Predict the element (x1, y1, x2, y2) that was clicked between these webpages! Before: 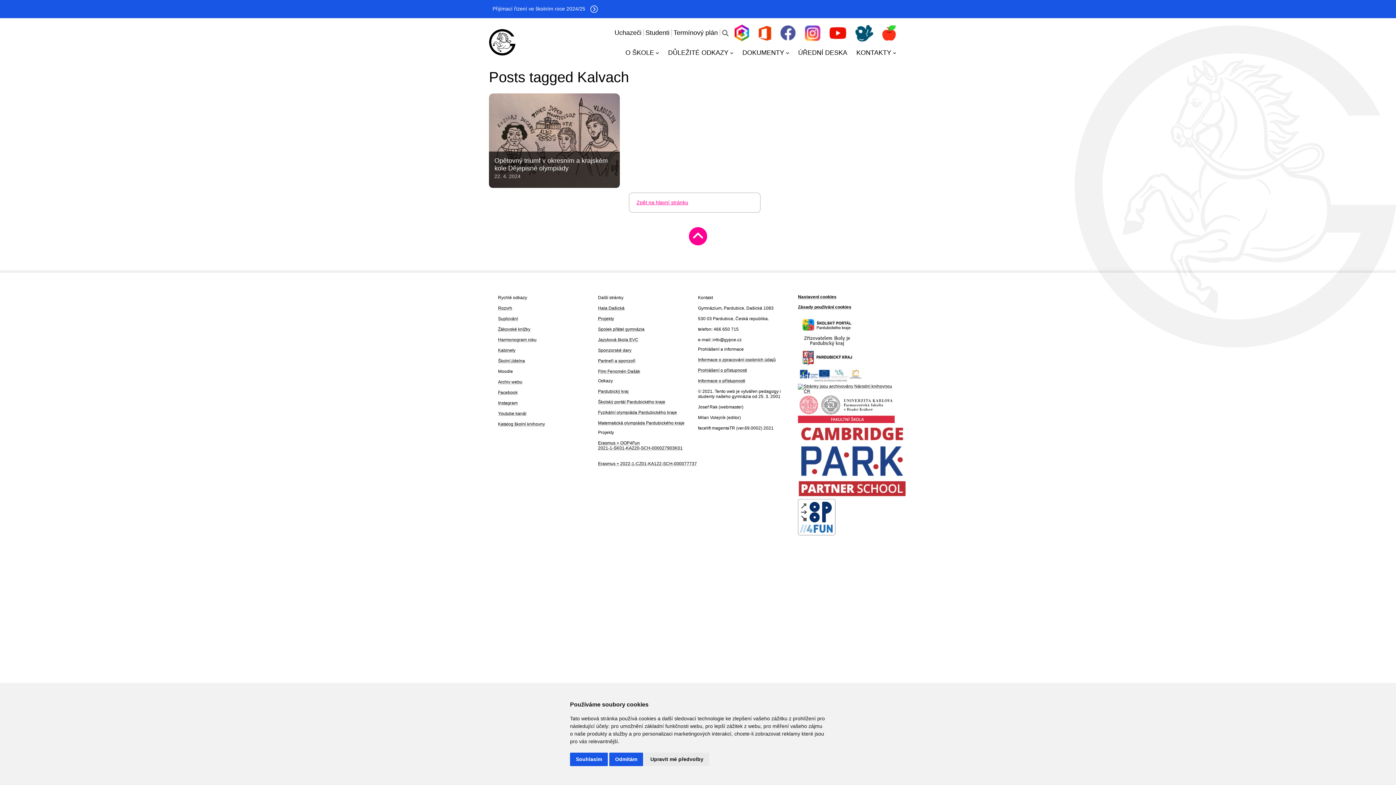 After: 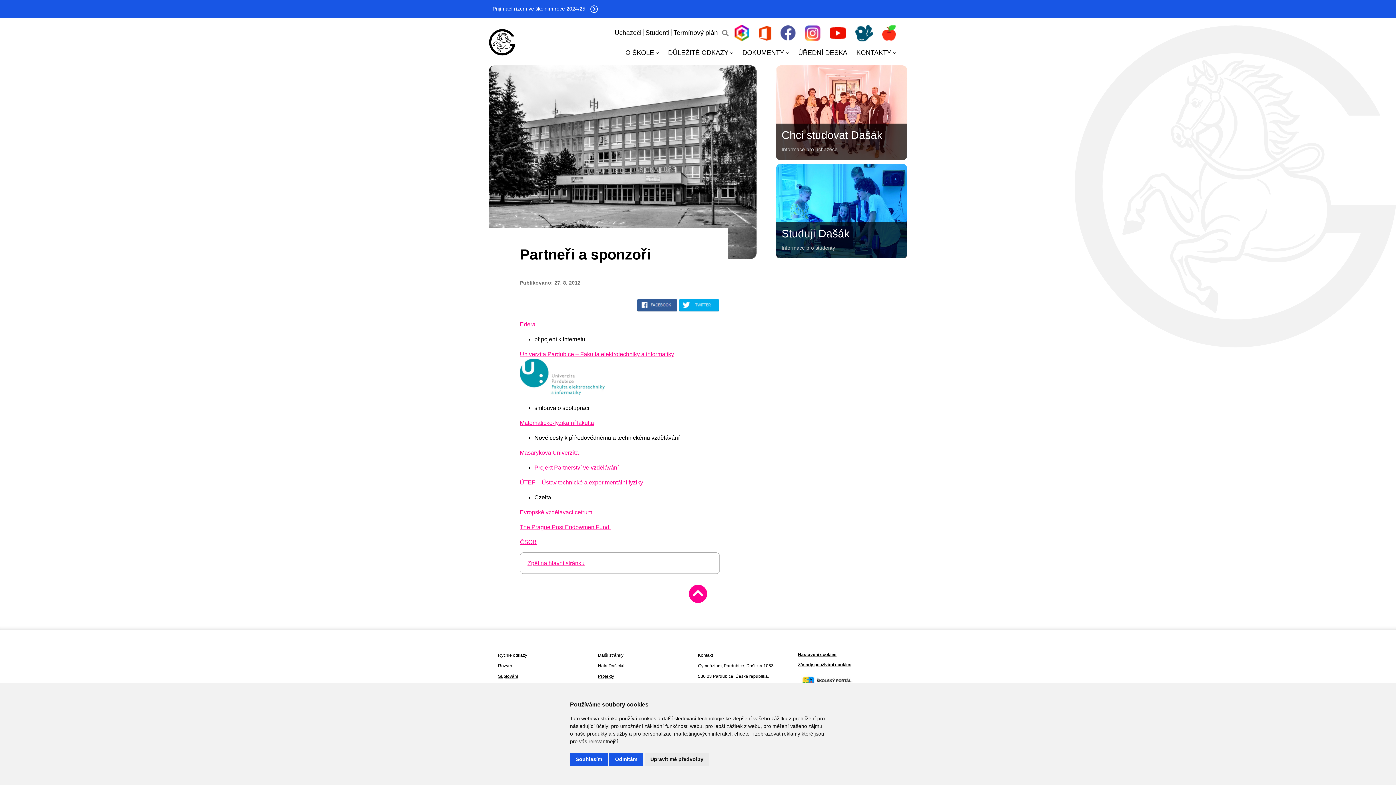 Action: bbox: (598, 358, 635, 363) label: Partneři a sponzoři